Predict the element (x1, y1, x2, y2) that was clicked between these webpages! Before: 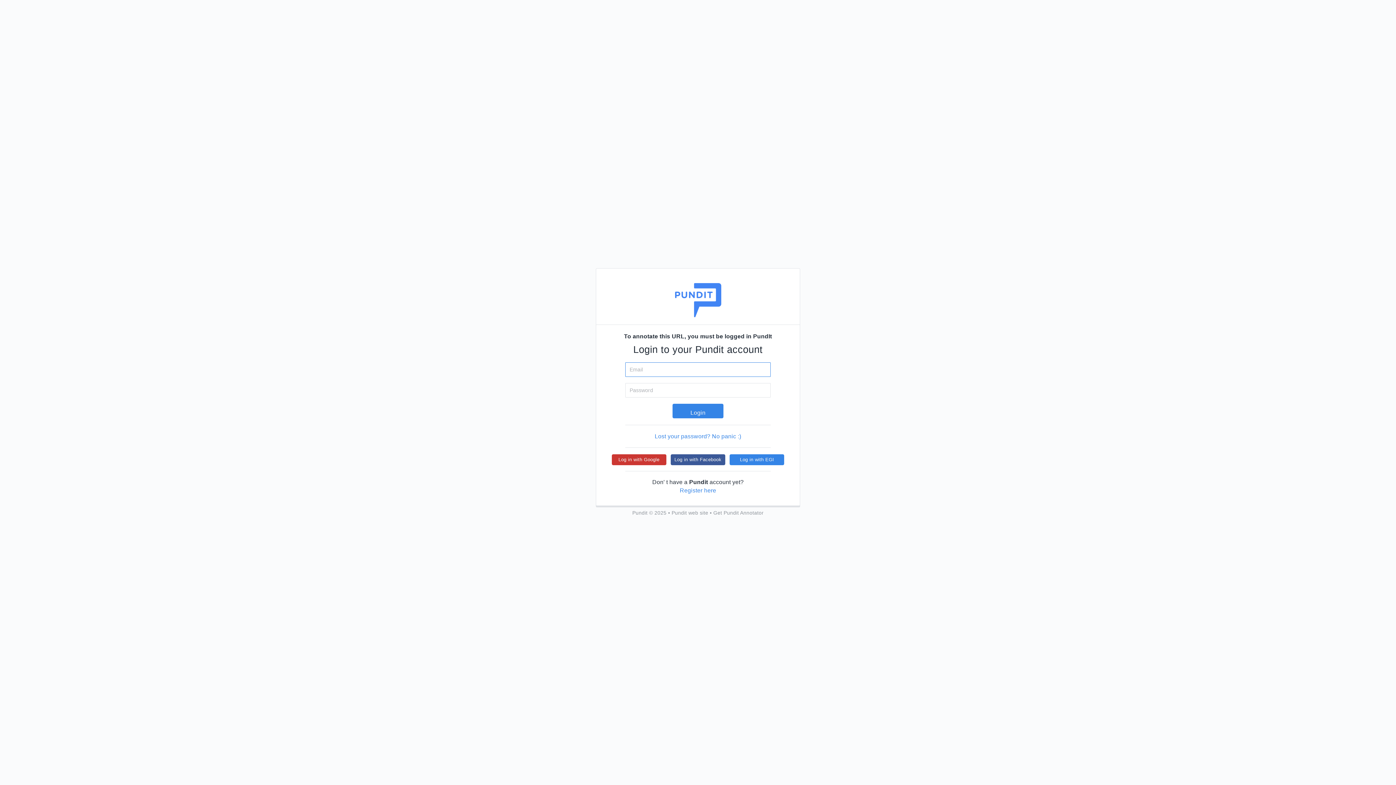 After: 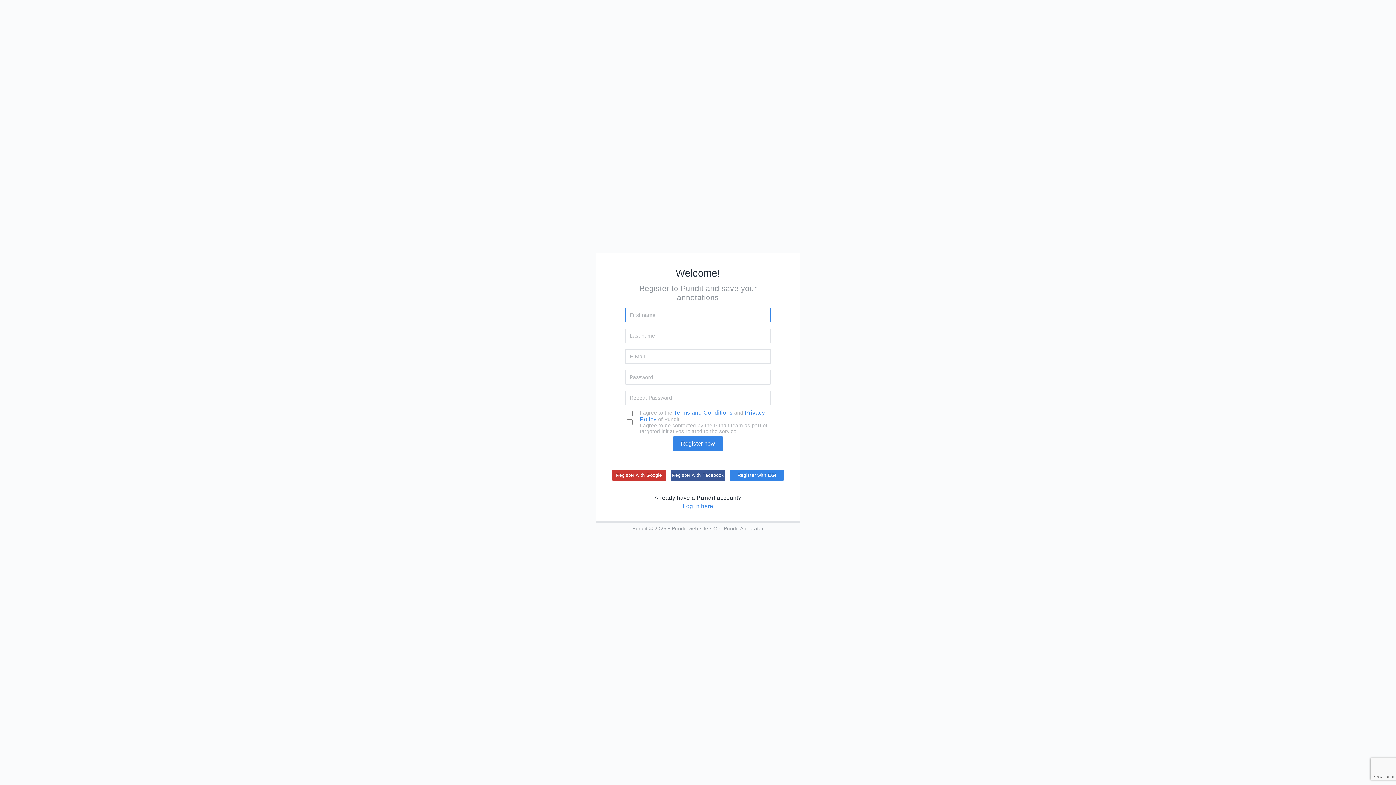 Action: label: Register here bbox: (679, 487, 716, 493)